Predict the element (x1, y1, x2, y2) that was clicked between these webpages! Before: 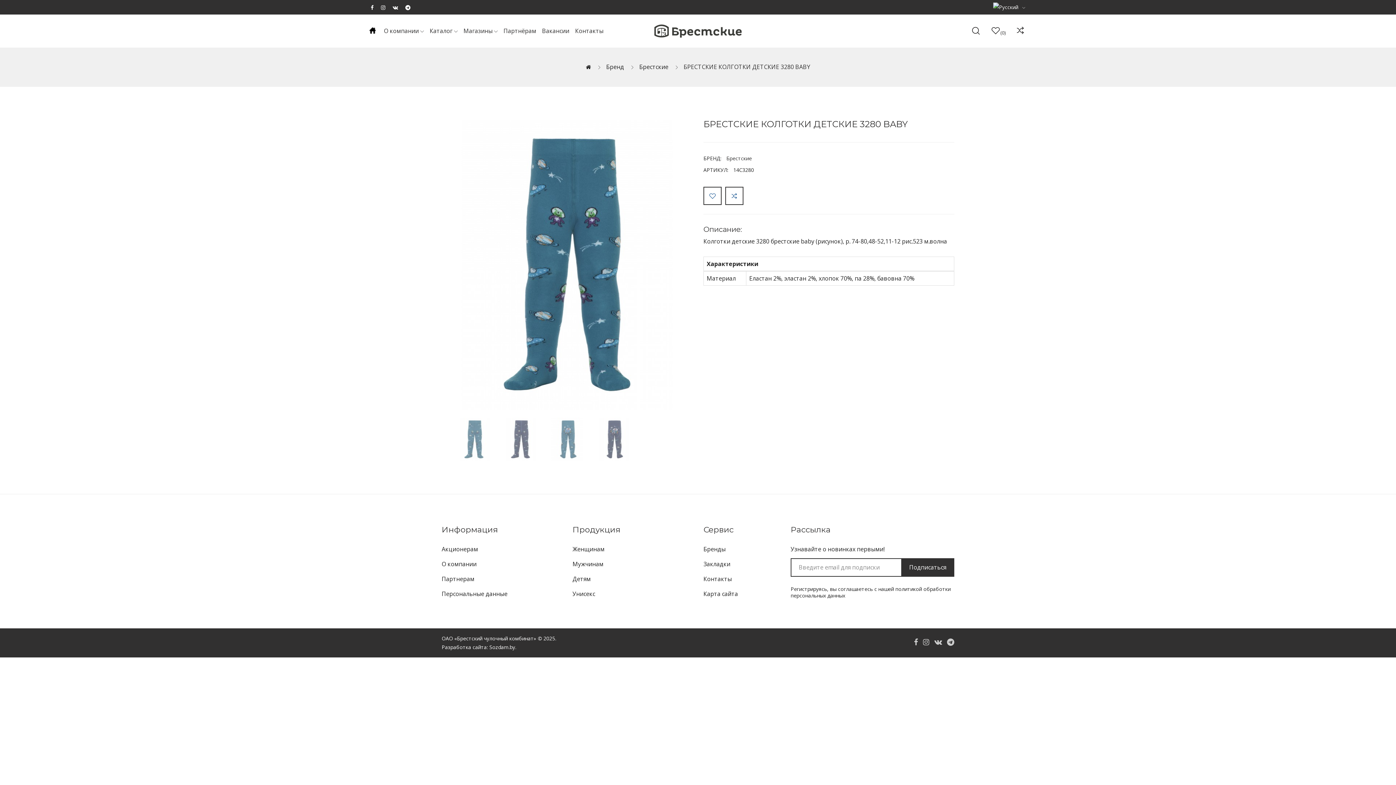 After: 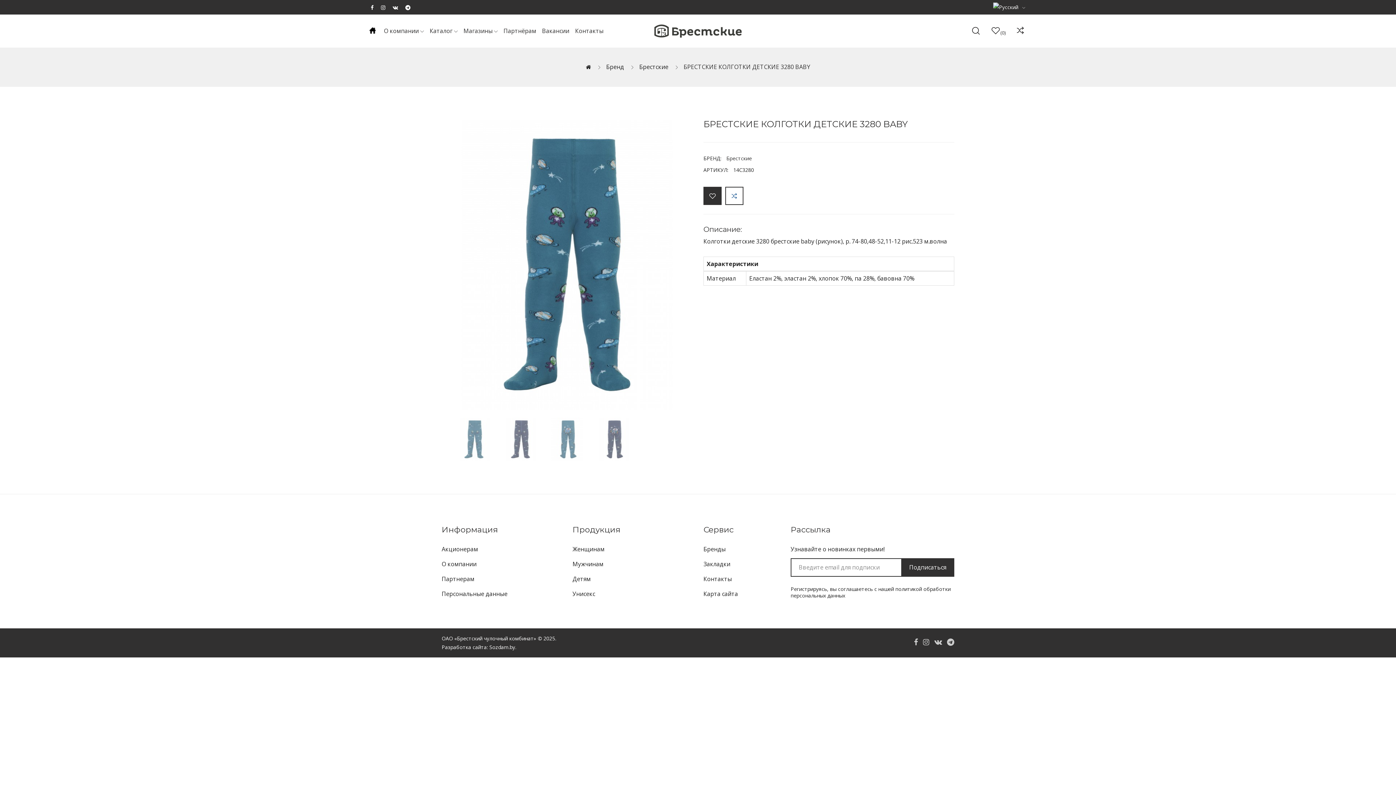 Action: bbox: (703, 186, 721, 204) label: В закладки